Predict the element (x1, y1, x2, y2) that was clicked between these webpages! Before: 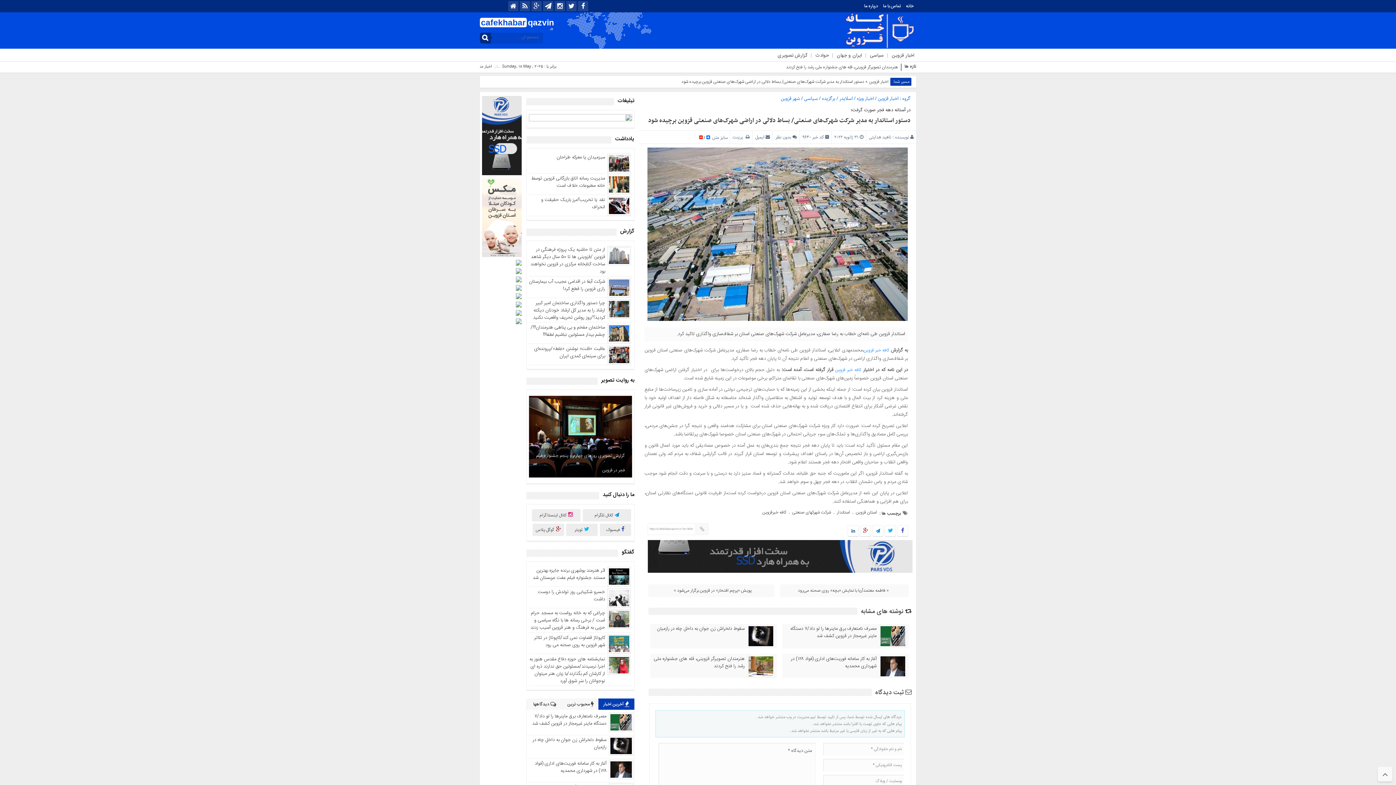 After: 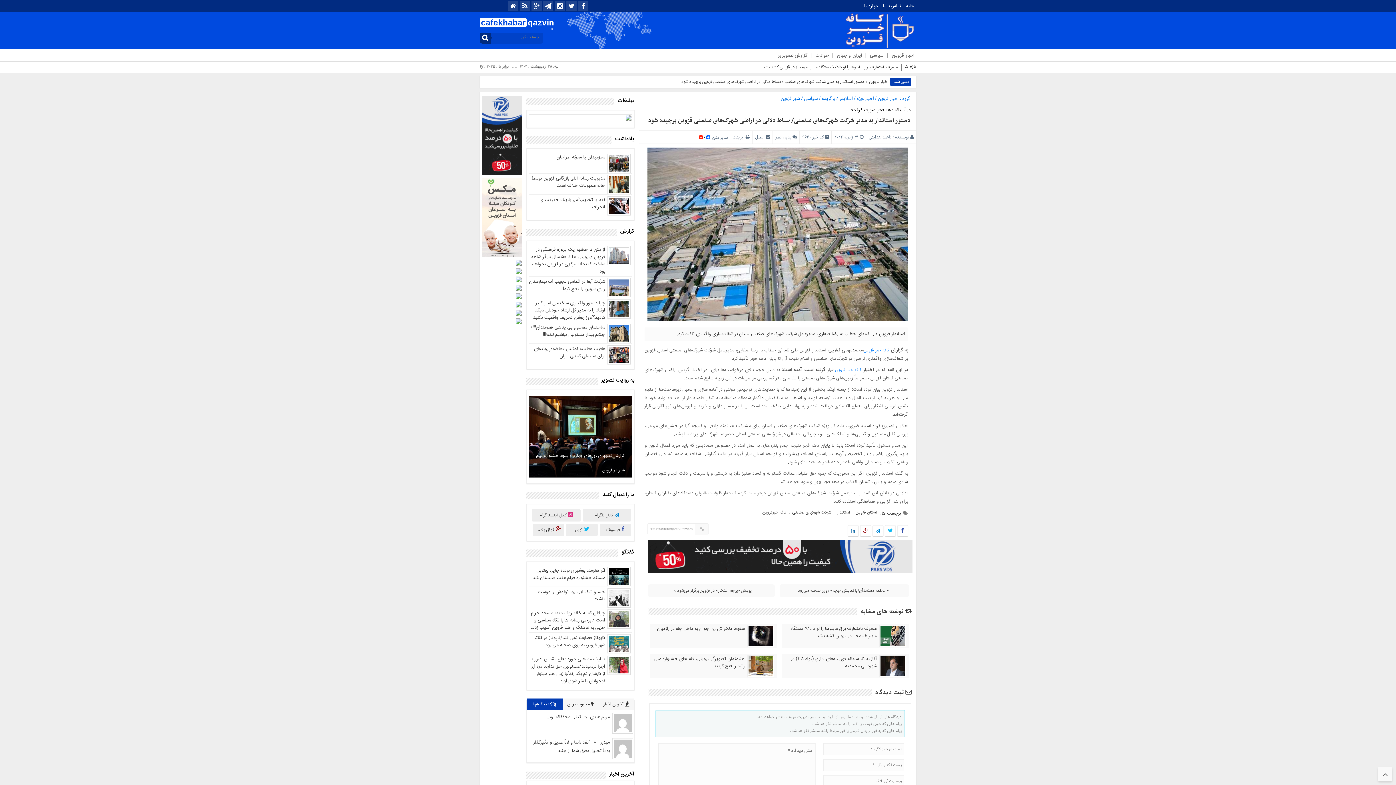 Action: bbox: (526, 697, 562, 710) label:  دیدگاهها